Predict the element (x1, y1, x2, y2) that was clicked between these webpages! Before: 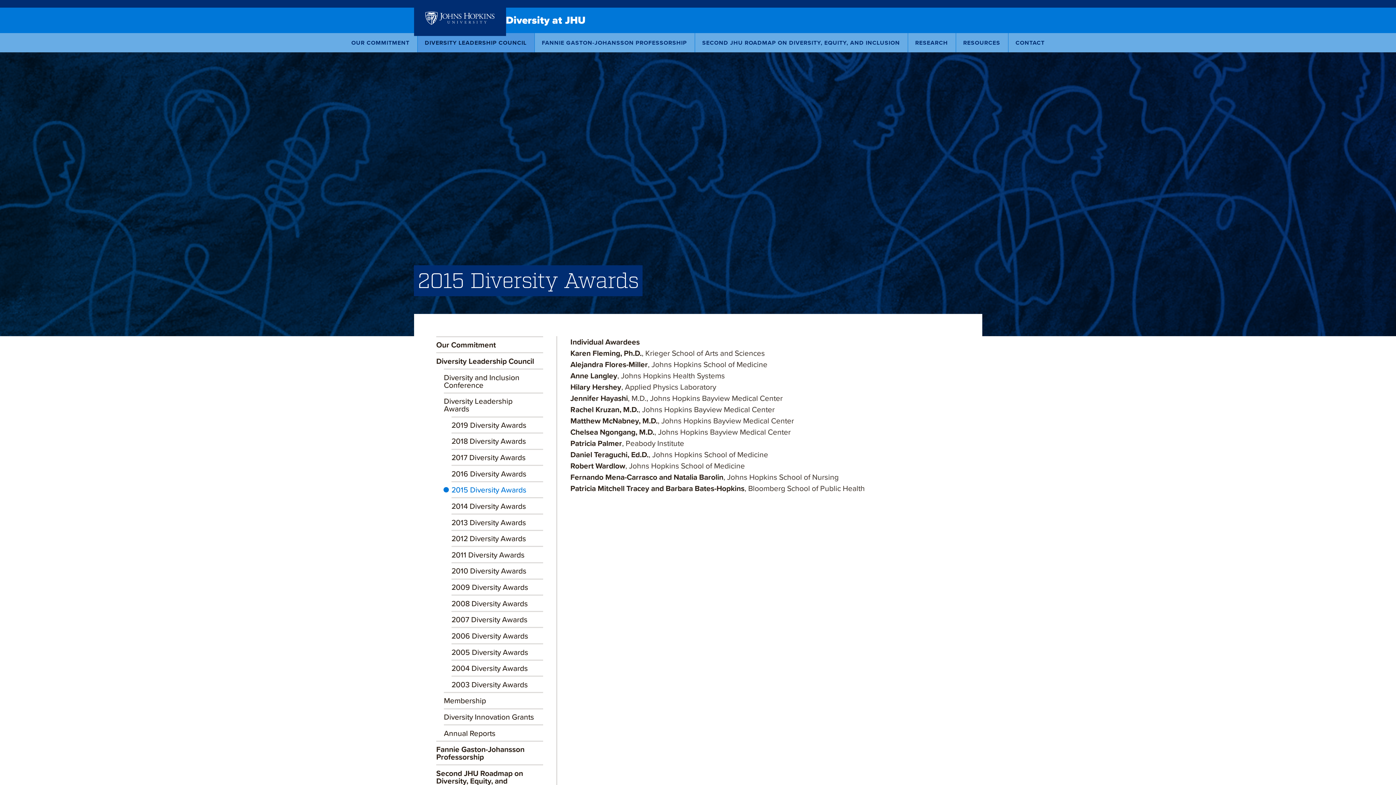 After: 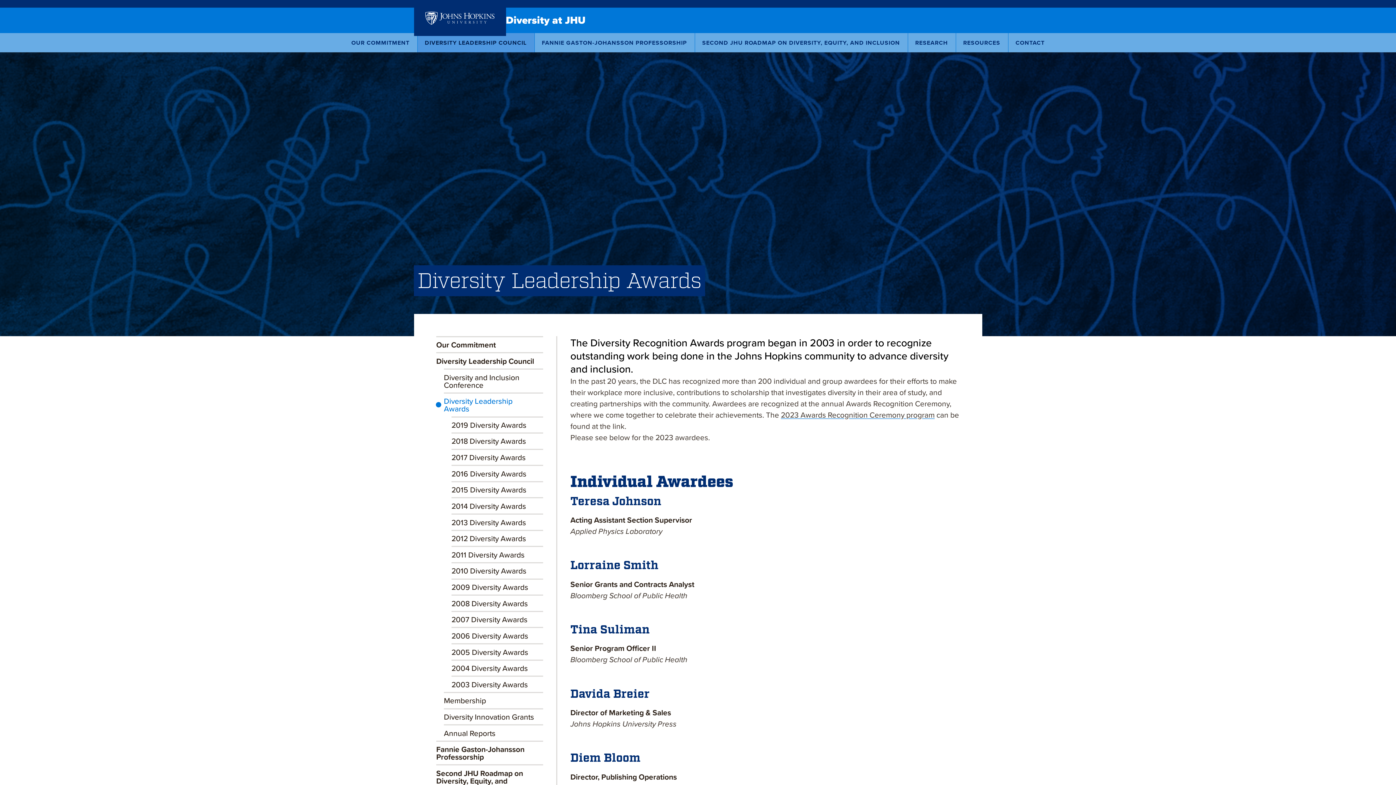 Action: label: Diversity Leadership Awards bbox: (444, 393, 543, 416)